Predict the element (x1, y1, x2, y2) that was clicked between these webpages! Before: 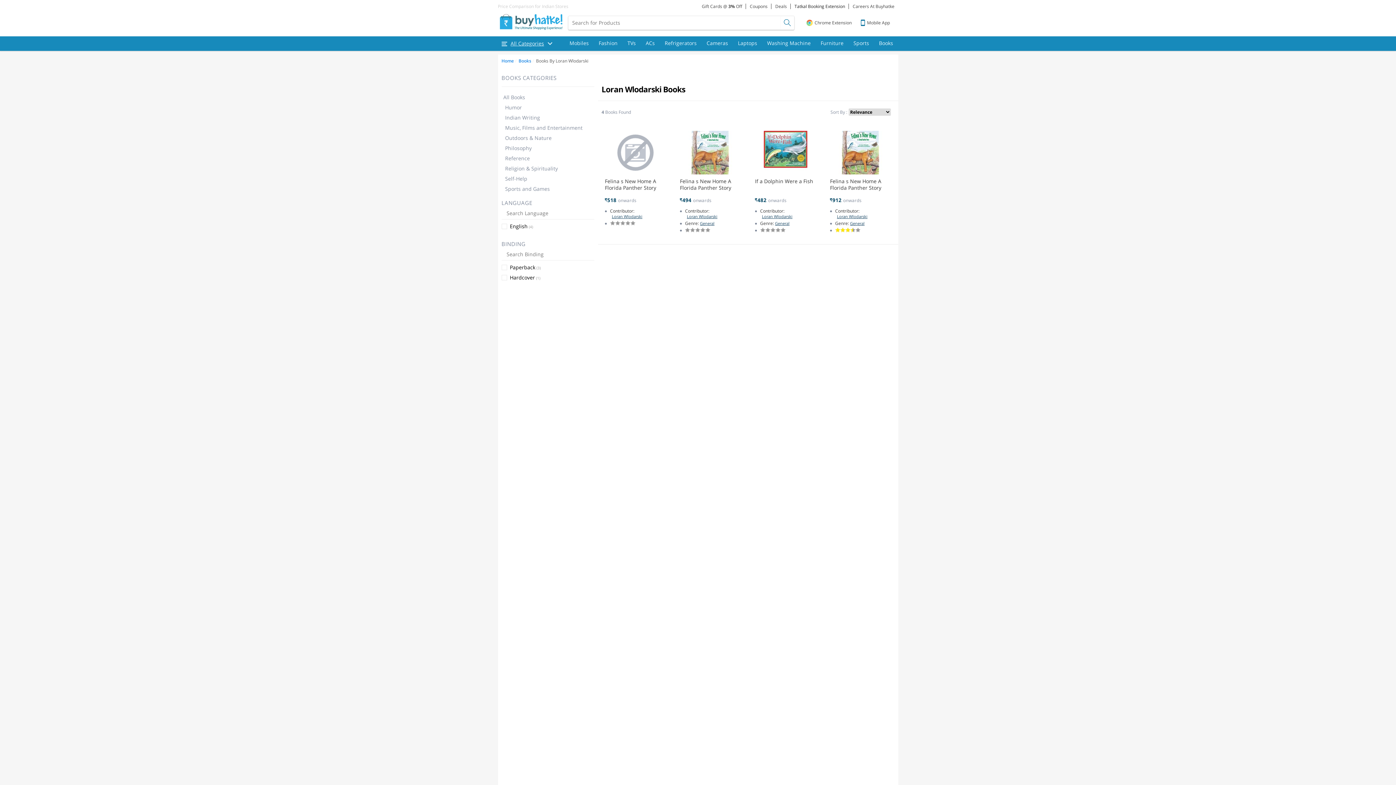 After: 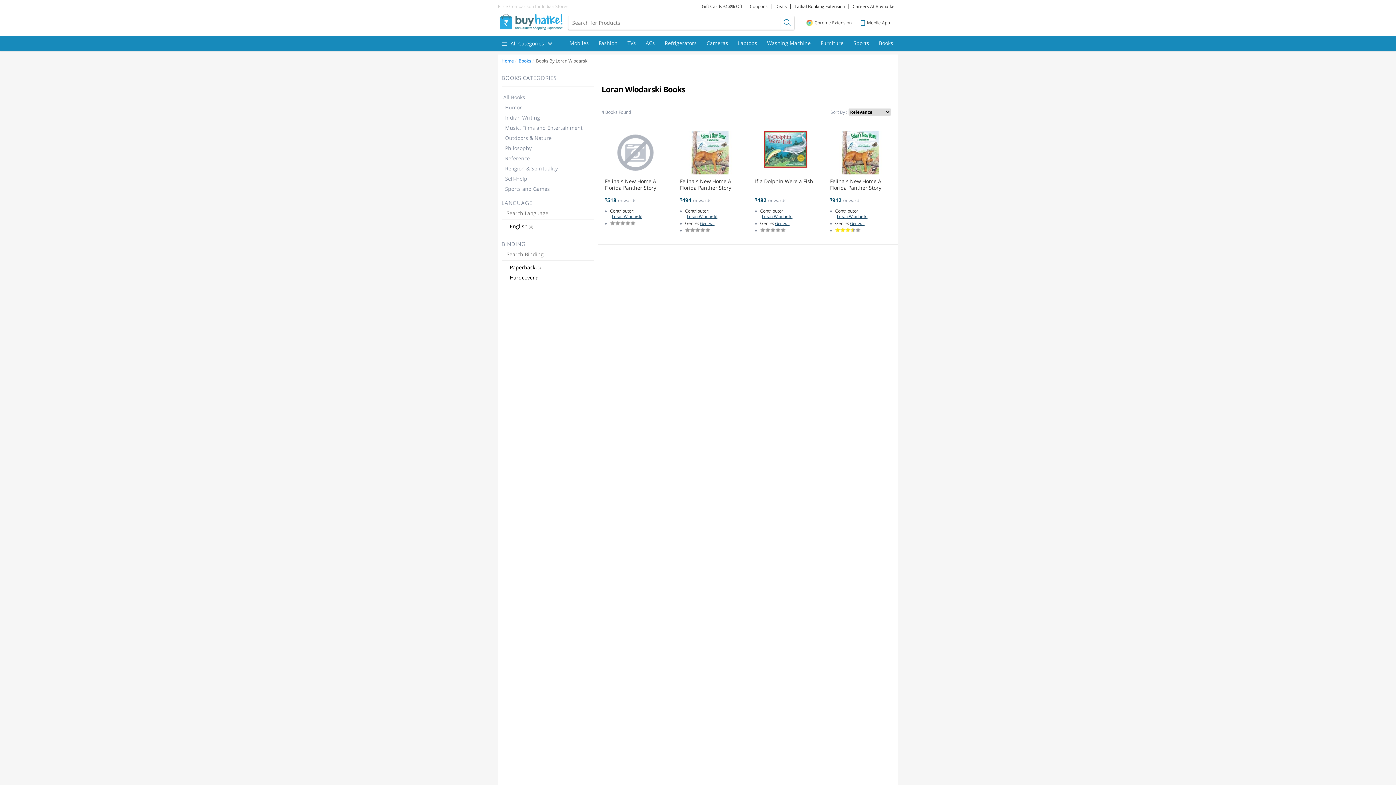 Action: label: Loran Wlodarski bbox: (679, 206, 724, 226)